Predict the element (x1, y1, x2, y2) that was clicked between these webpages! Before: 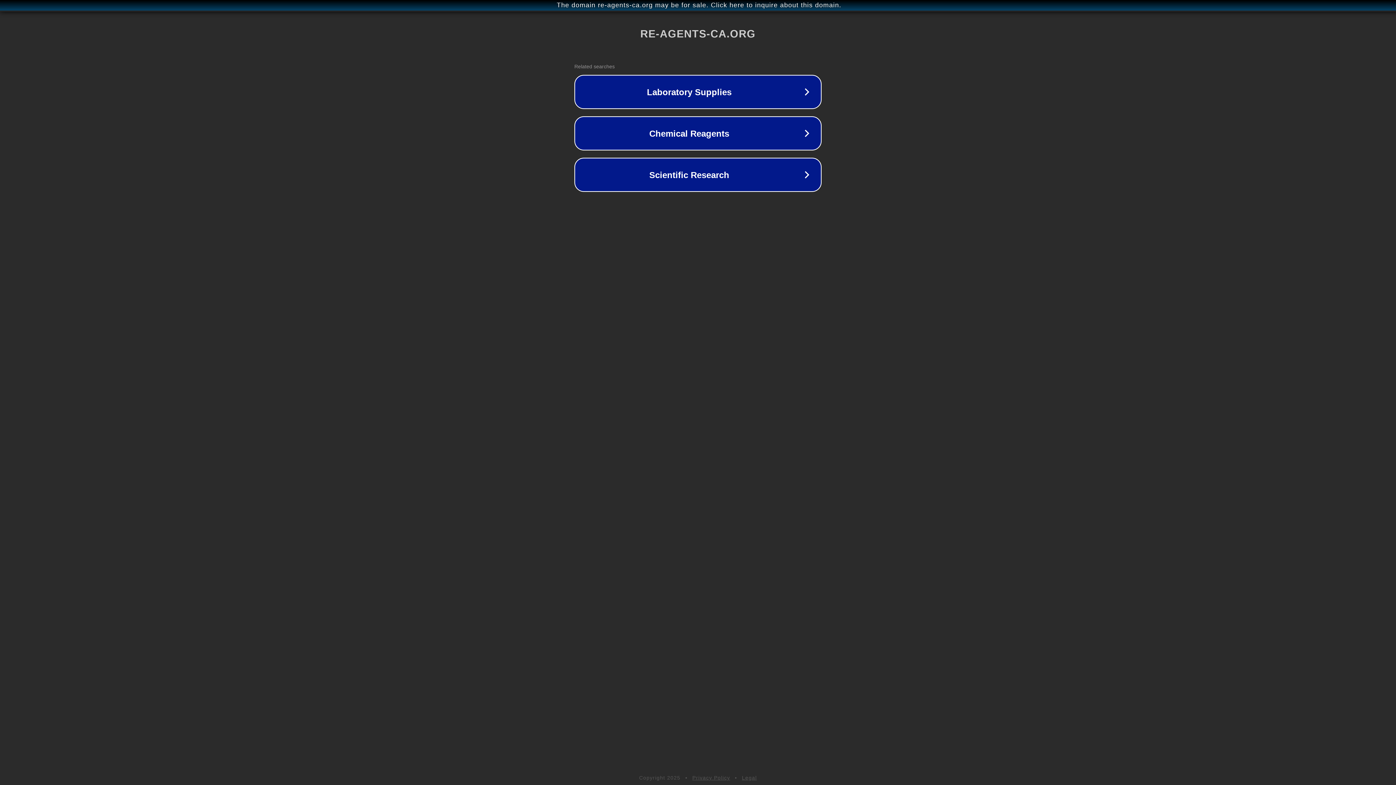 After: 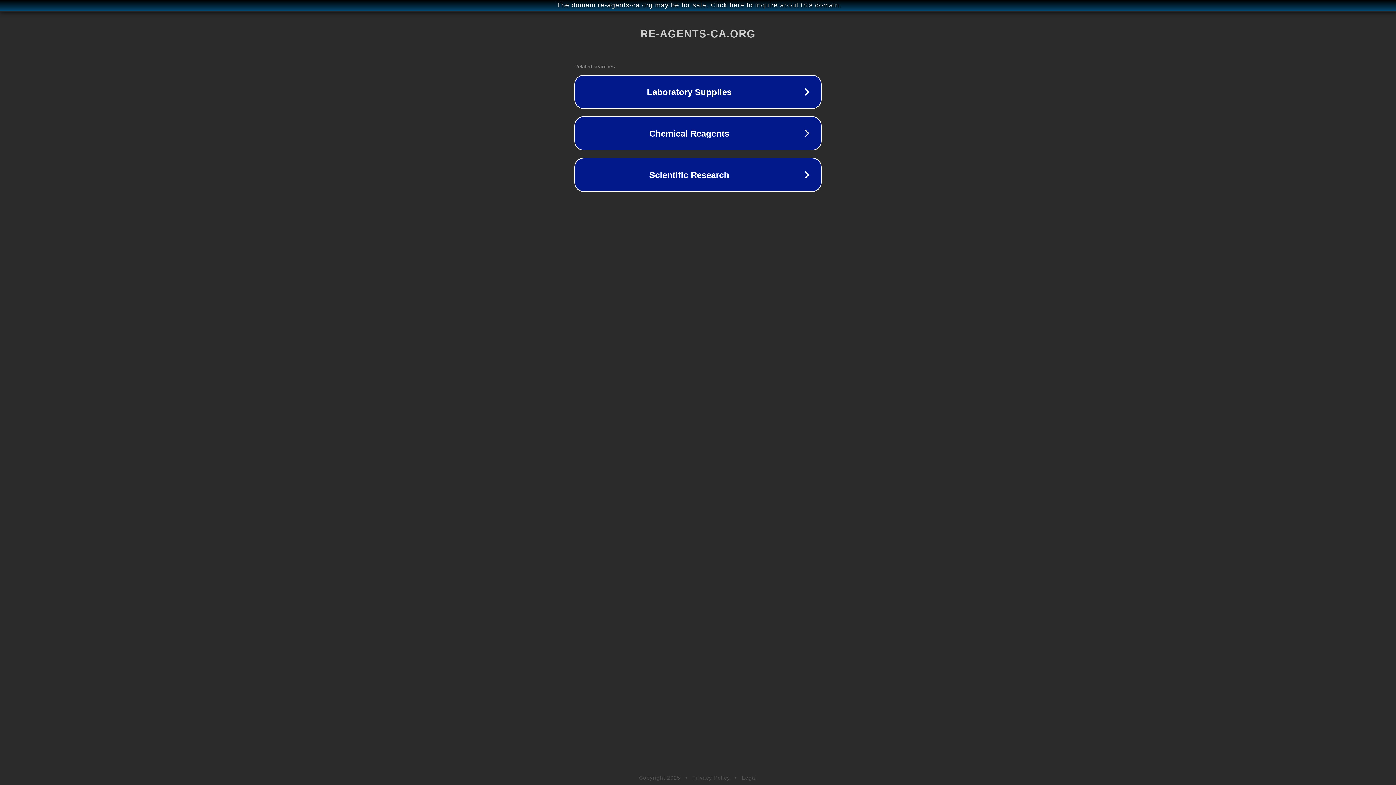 Action: bbox: (692, 775, 730, 781) label: Privacy Policy